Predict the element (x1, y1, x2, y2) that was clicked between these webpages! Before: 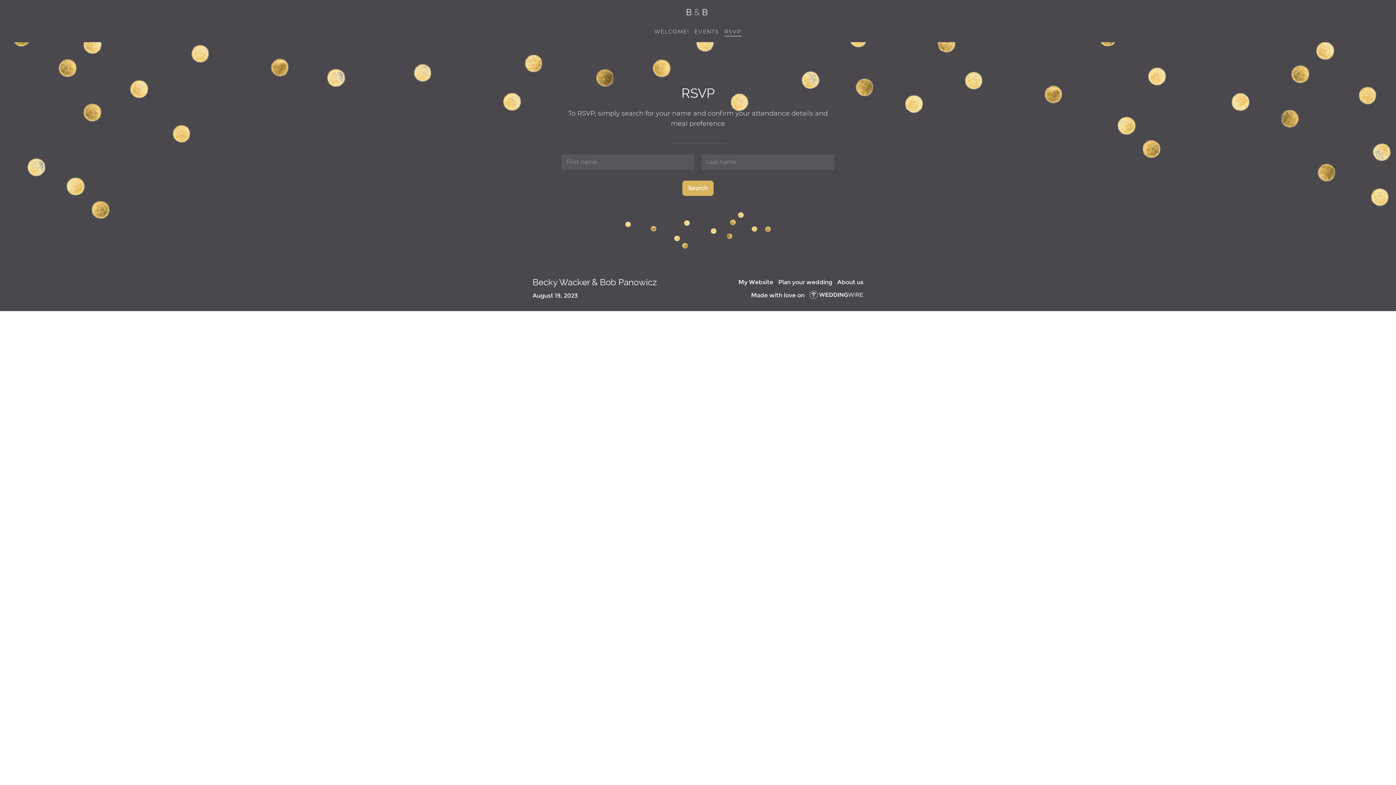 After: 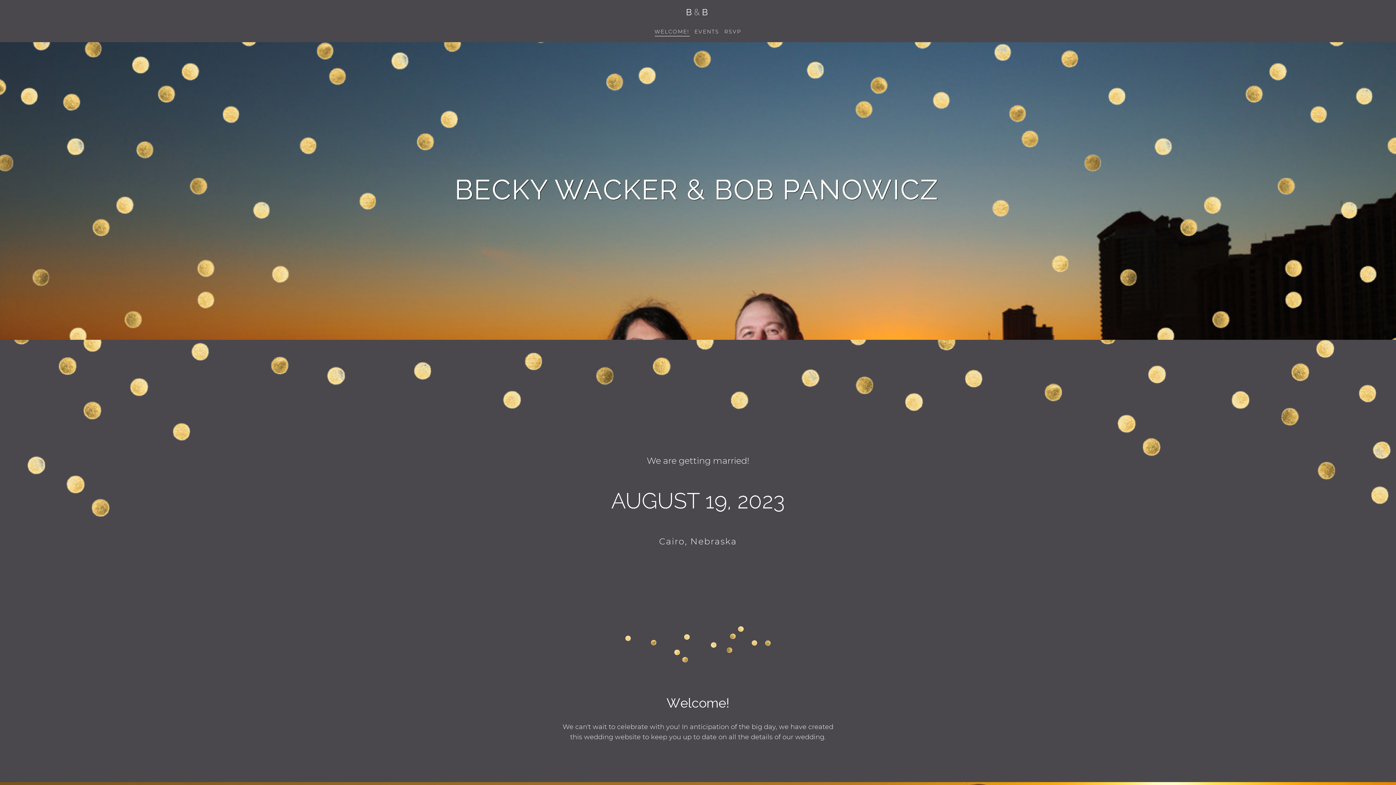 Action: bbox: (654, 24, 689, 38) label: WELCOME!